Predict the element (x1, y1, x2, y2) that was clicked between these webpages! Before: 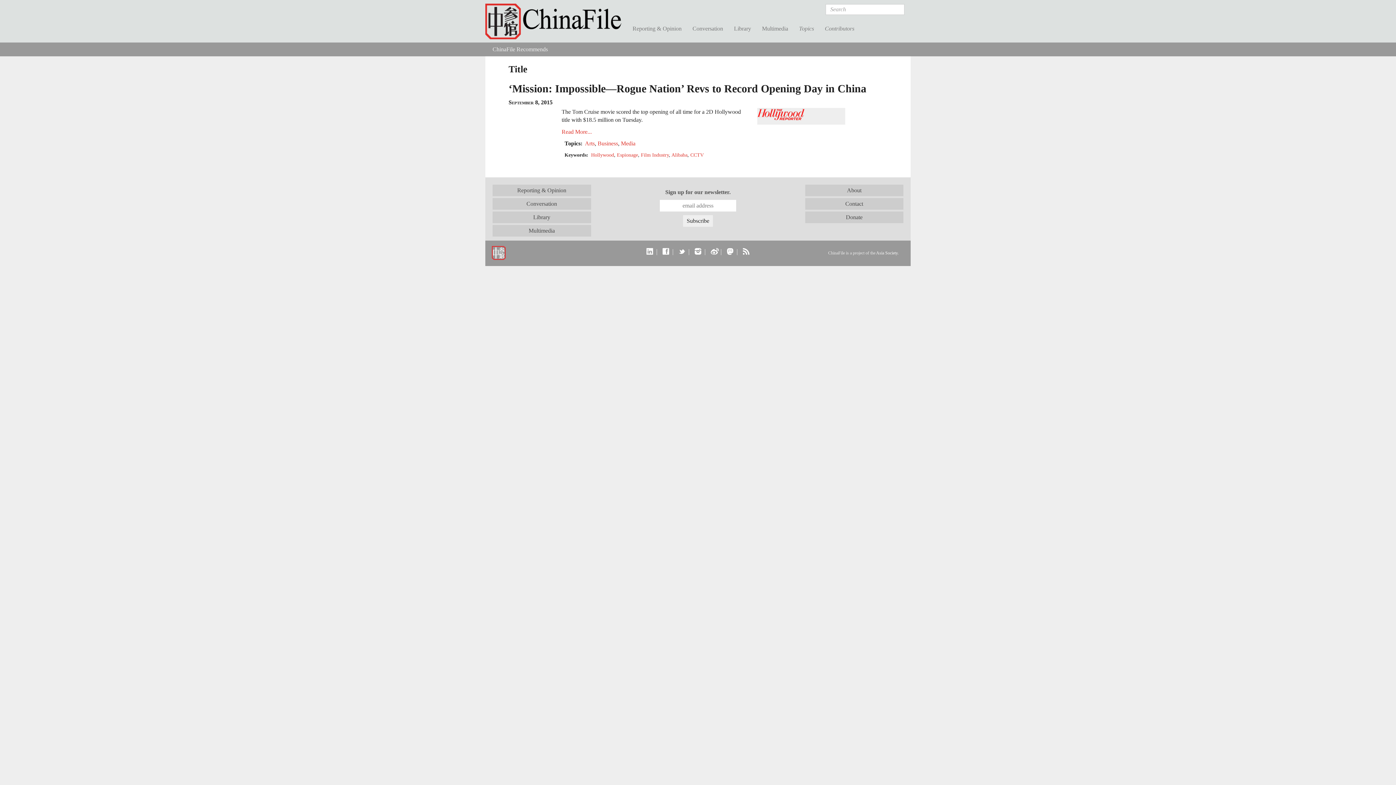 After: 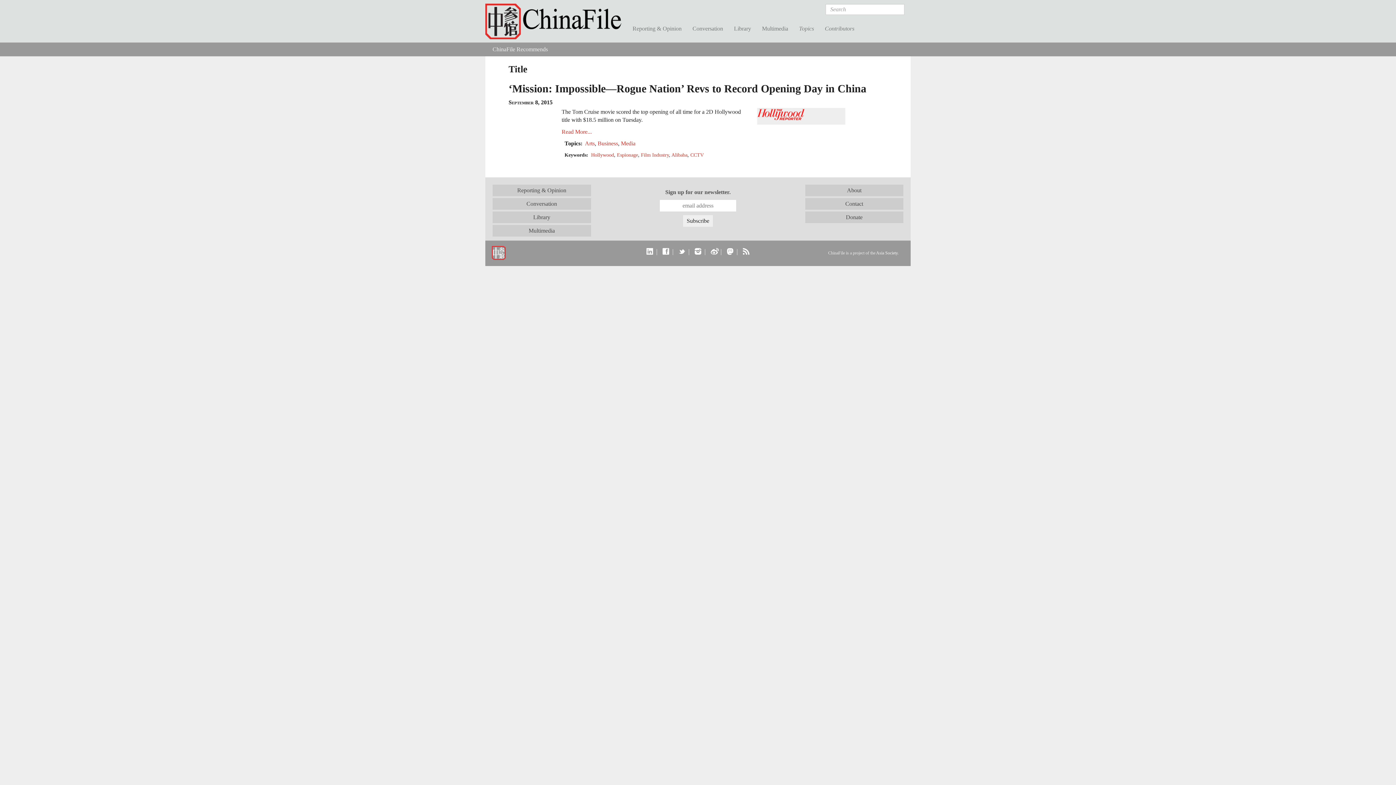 Action: bbox: (741, 248, 750, 255)